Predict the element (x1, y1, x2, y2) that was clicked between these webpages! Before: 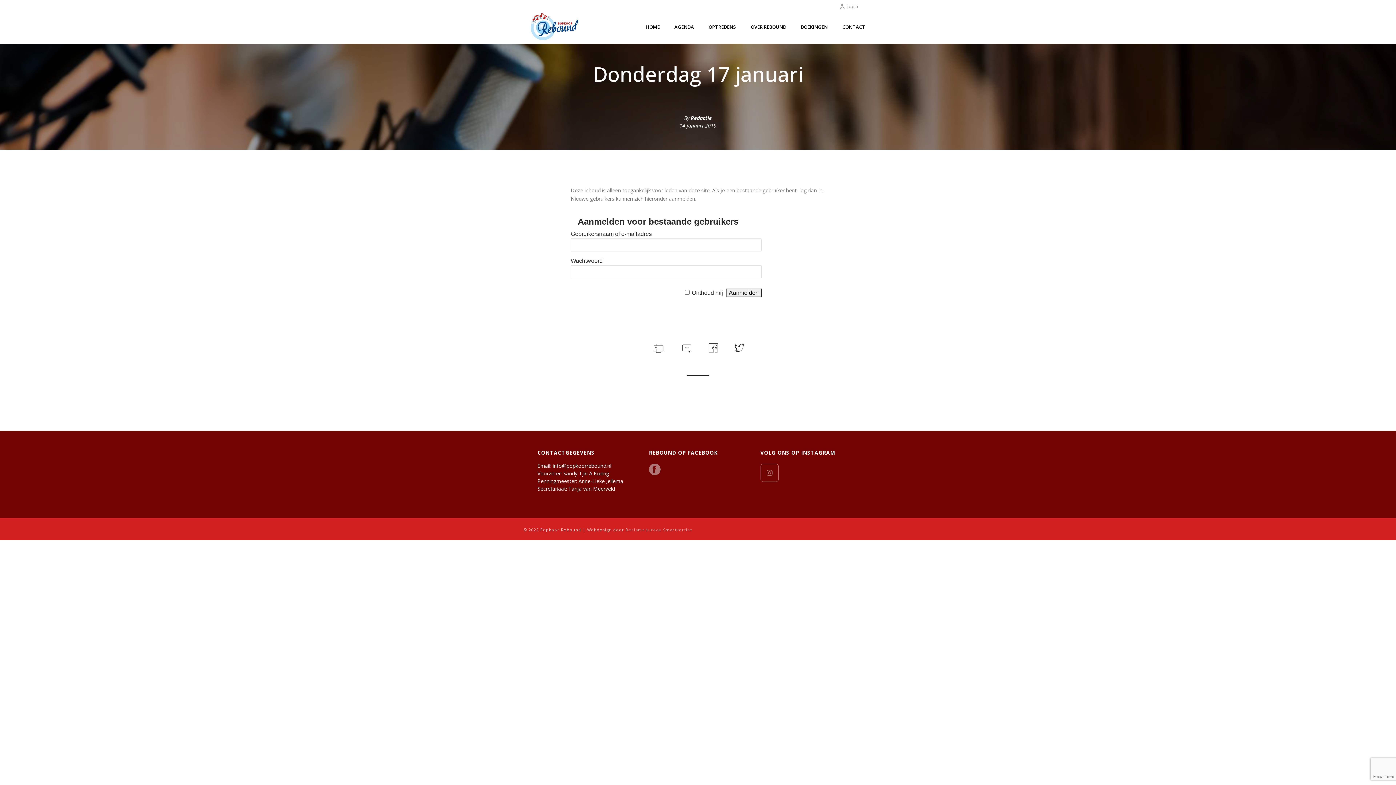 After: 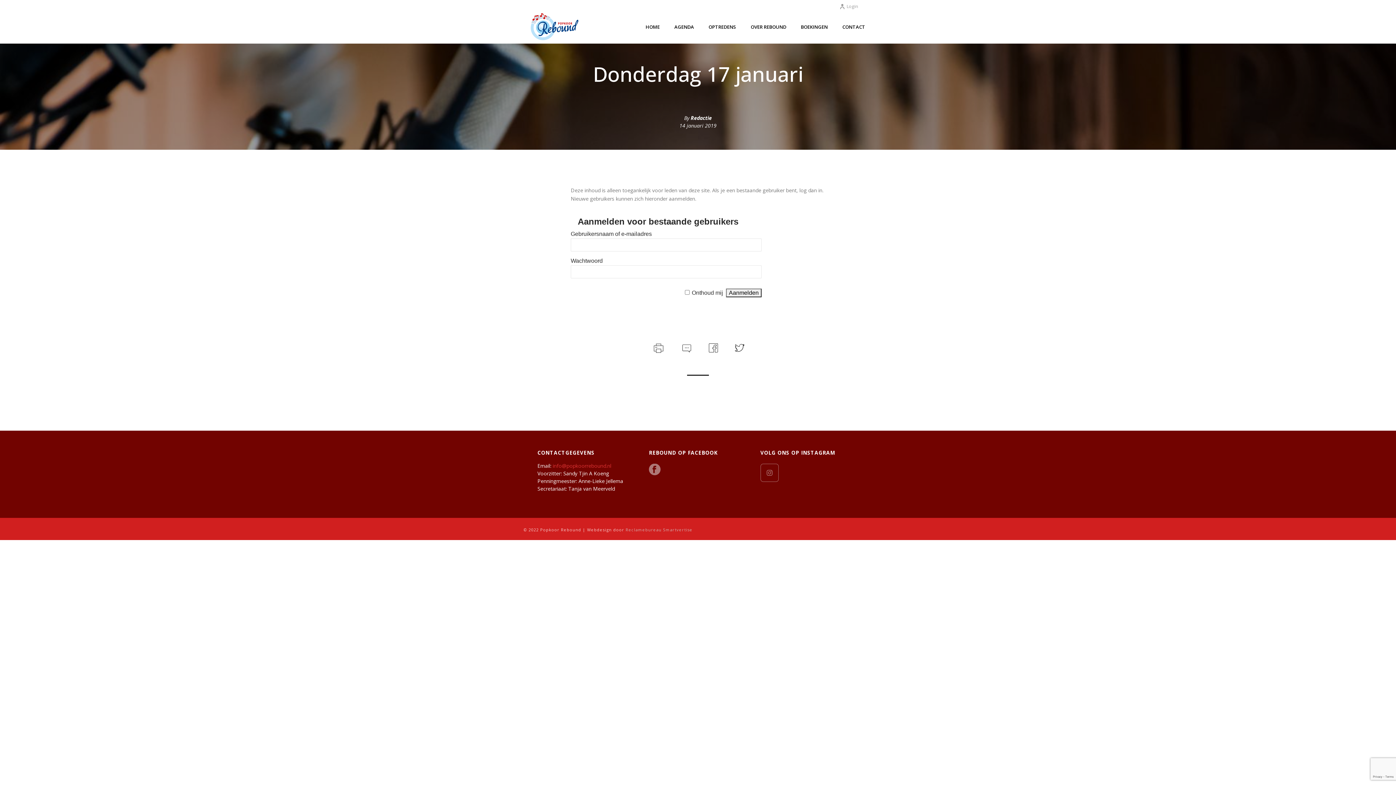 Action: label: info@popkoorrebound.nl bbox: (552, 462, 611, 469)